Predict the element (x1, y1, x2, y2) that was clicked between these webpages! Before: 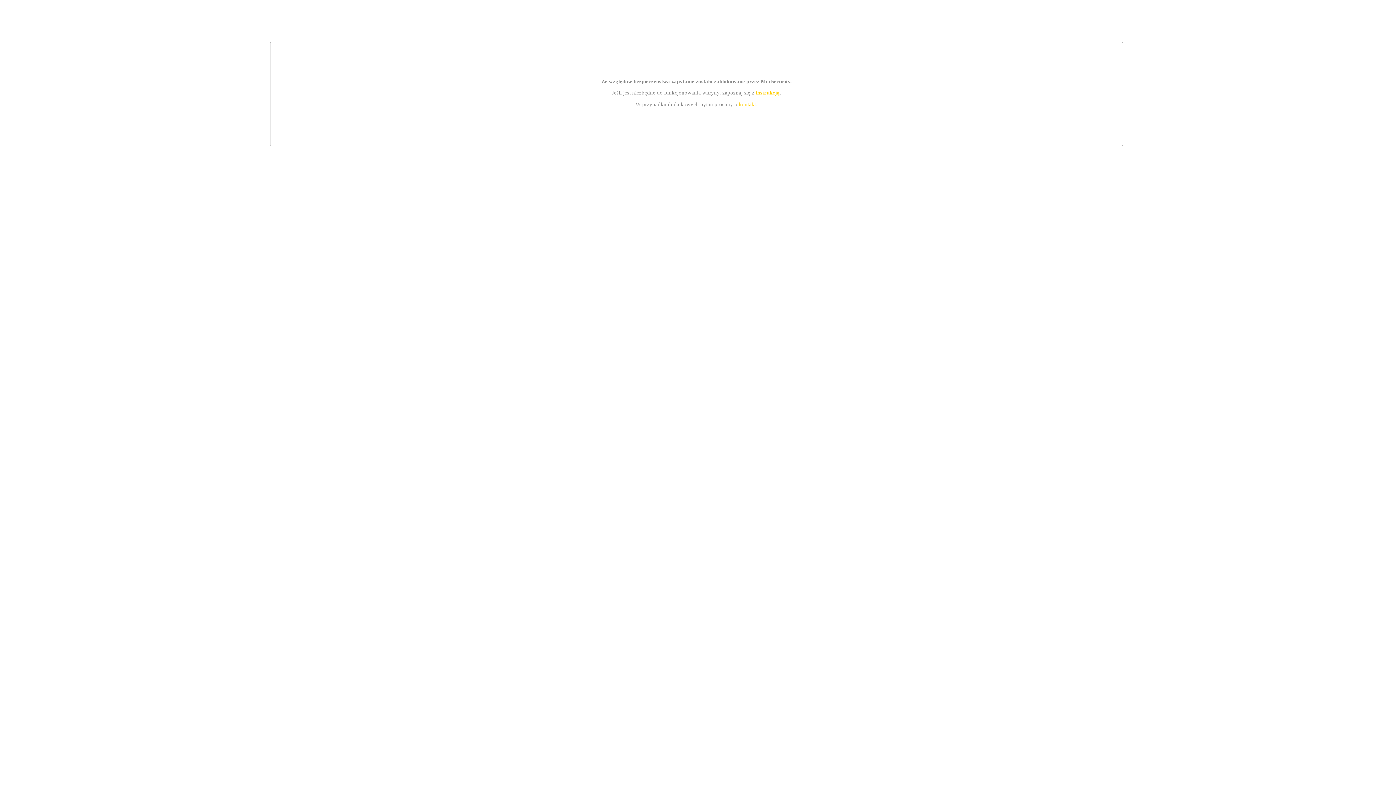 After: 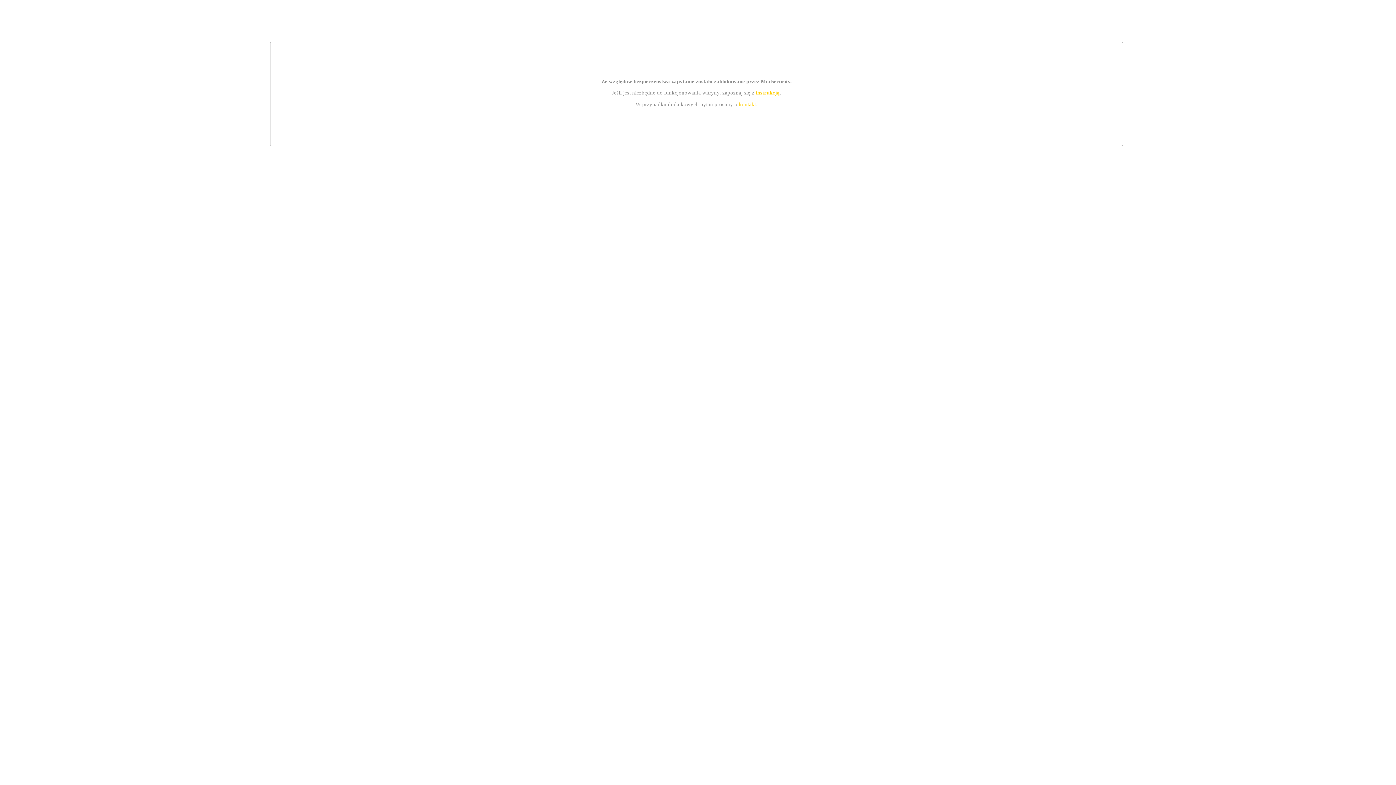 Action: bbox: (739, 101, 756, 107) label: kontakt